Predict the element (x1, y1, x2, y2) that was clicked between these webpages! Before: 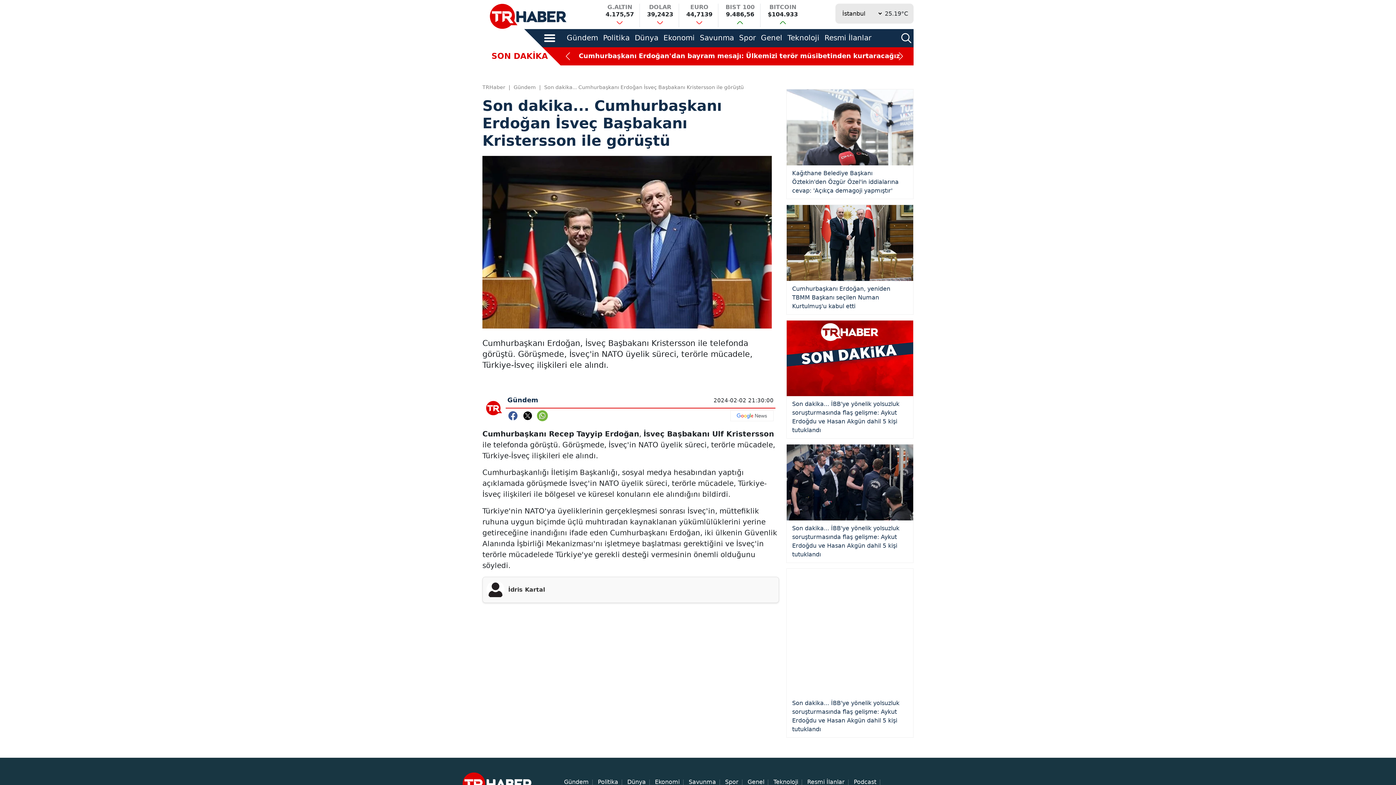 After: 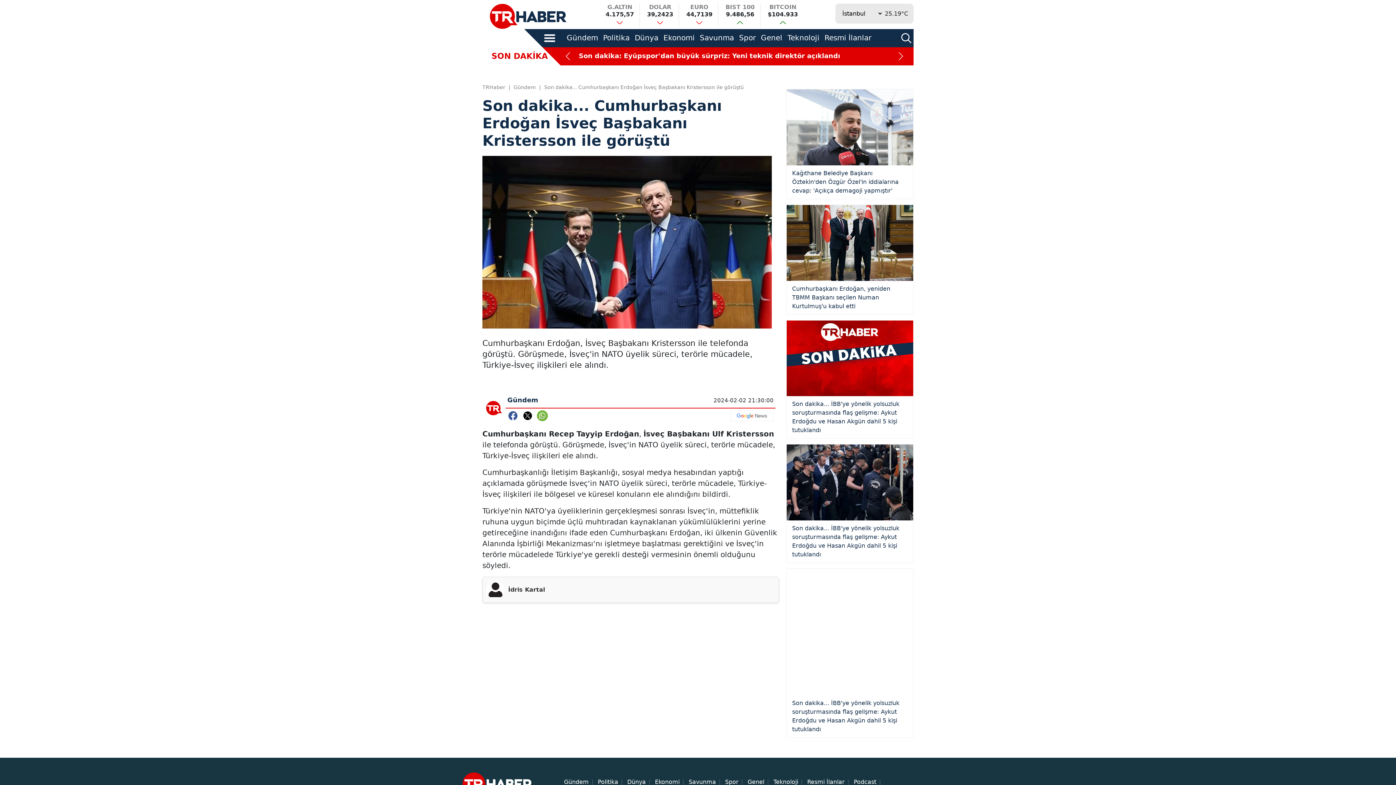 Action: bbox: (700, 33, 734, 42) label: Savunma